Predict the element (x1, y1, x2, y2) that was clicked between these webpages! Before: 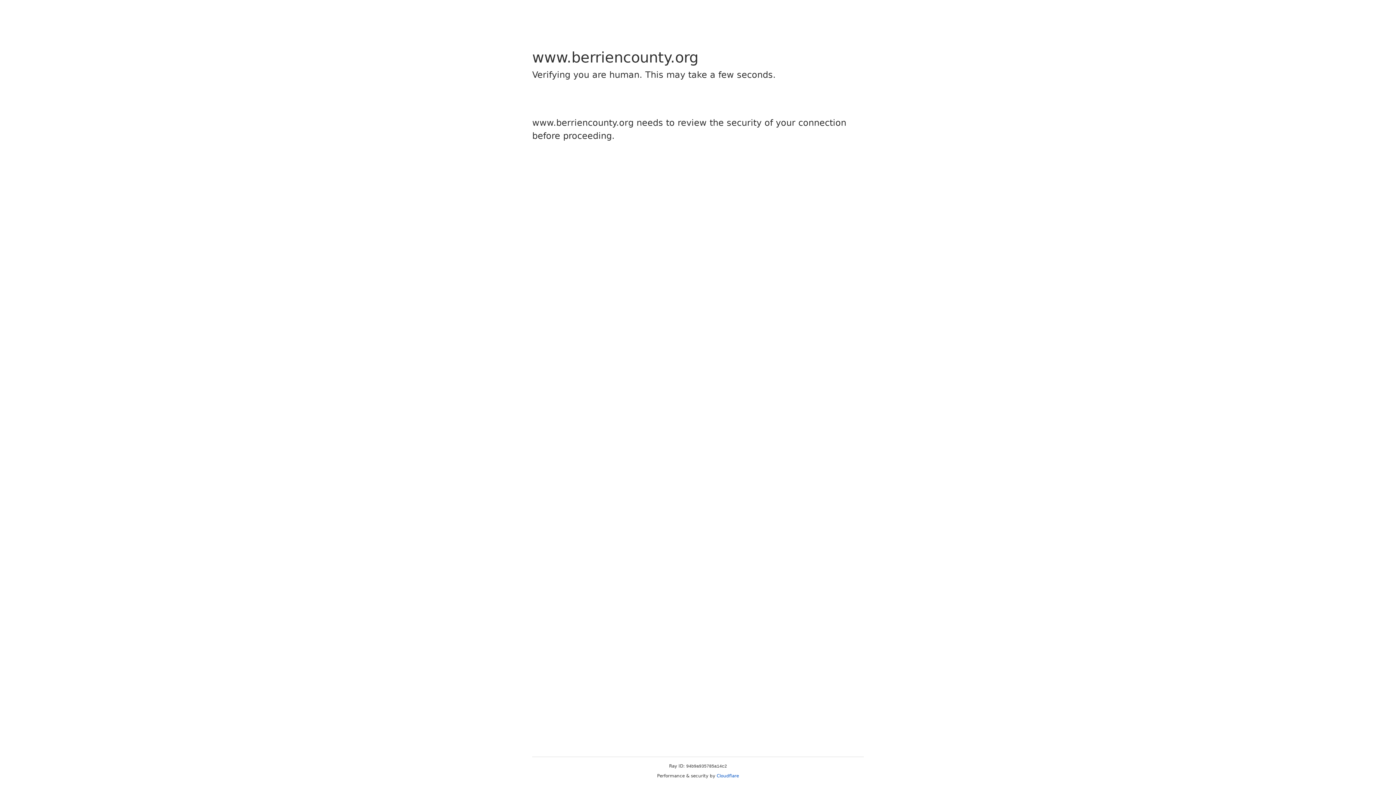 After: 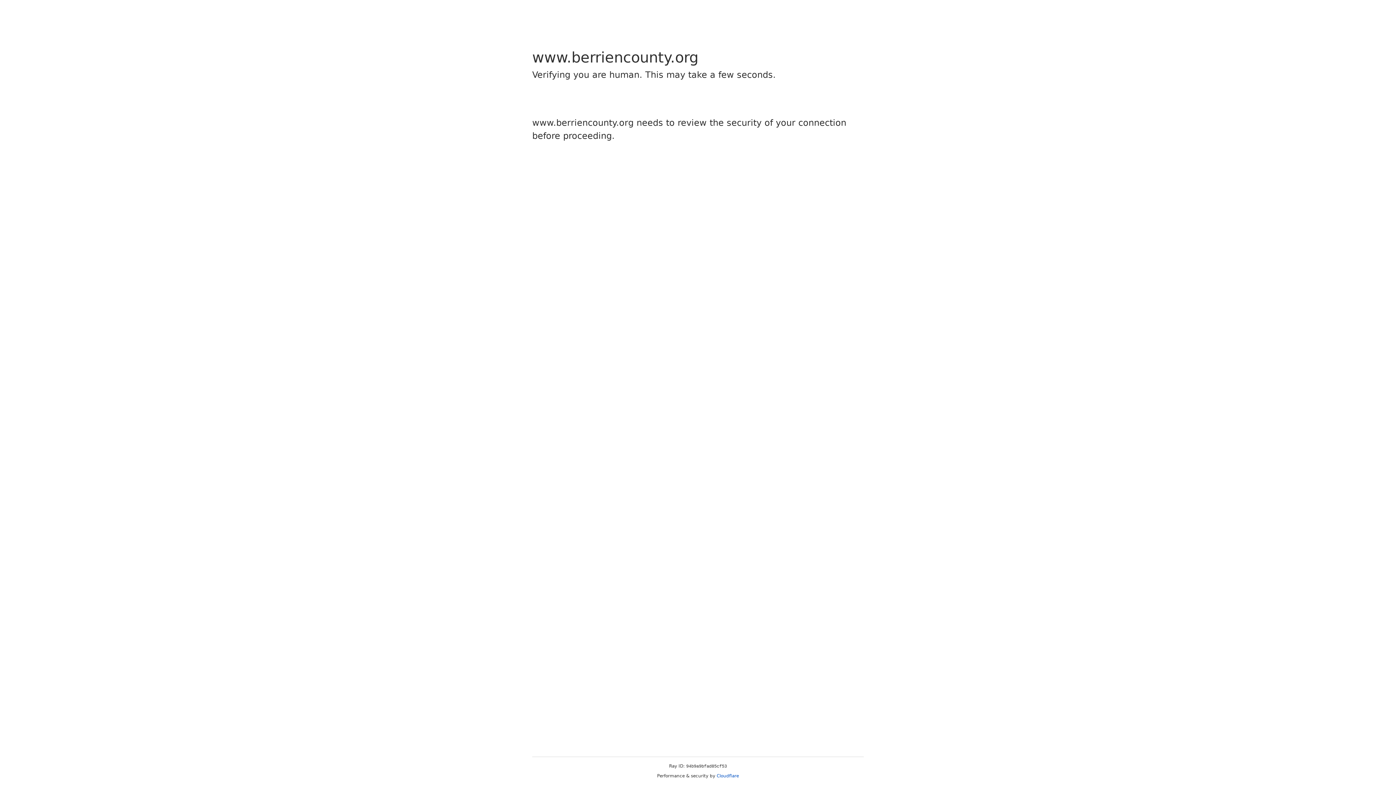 Action: label: Cloudflare bbox: (716, 773, 739, 778)